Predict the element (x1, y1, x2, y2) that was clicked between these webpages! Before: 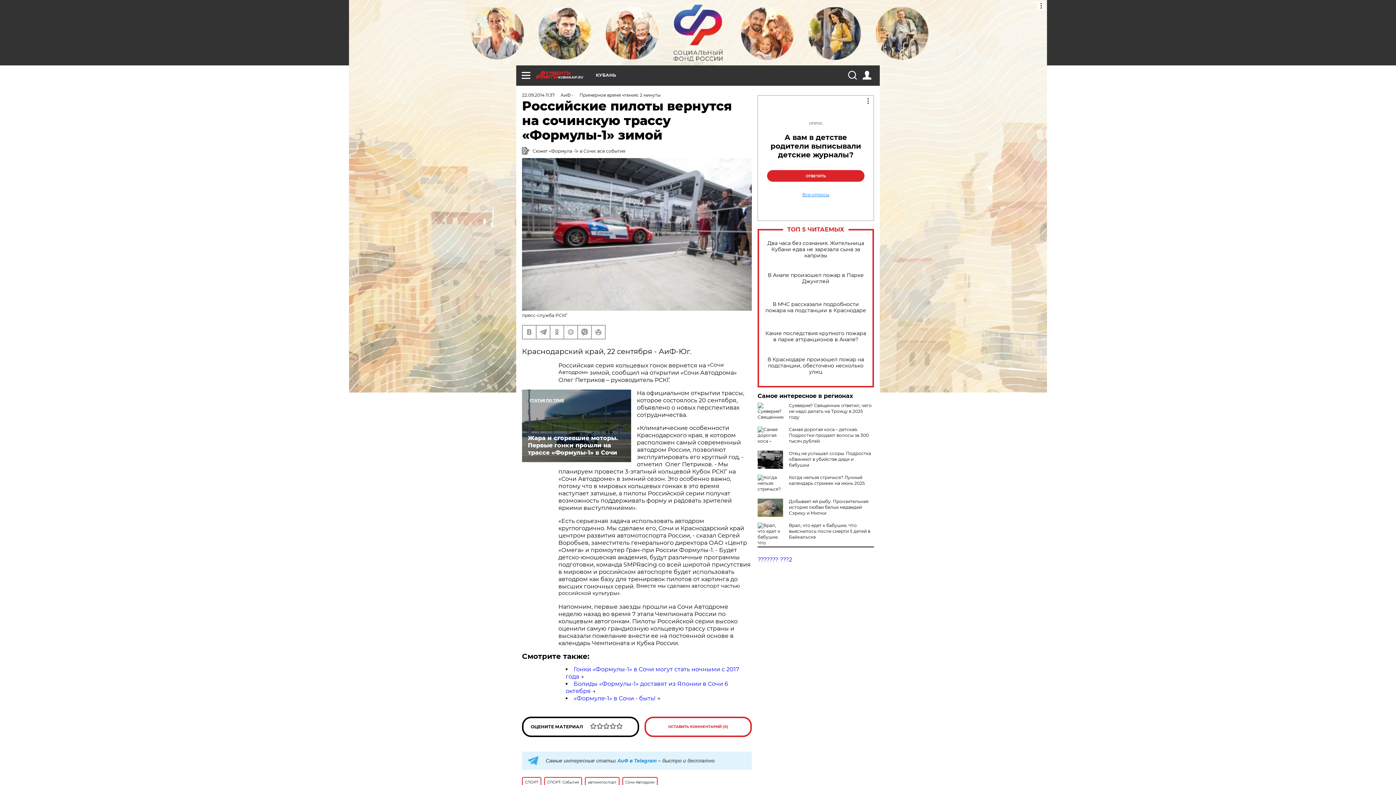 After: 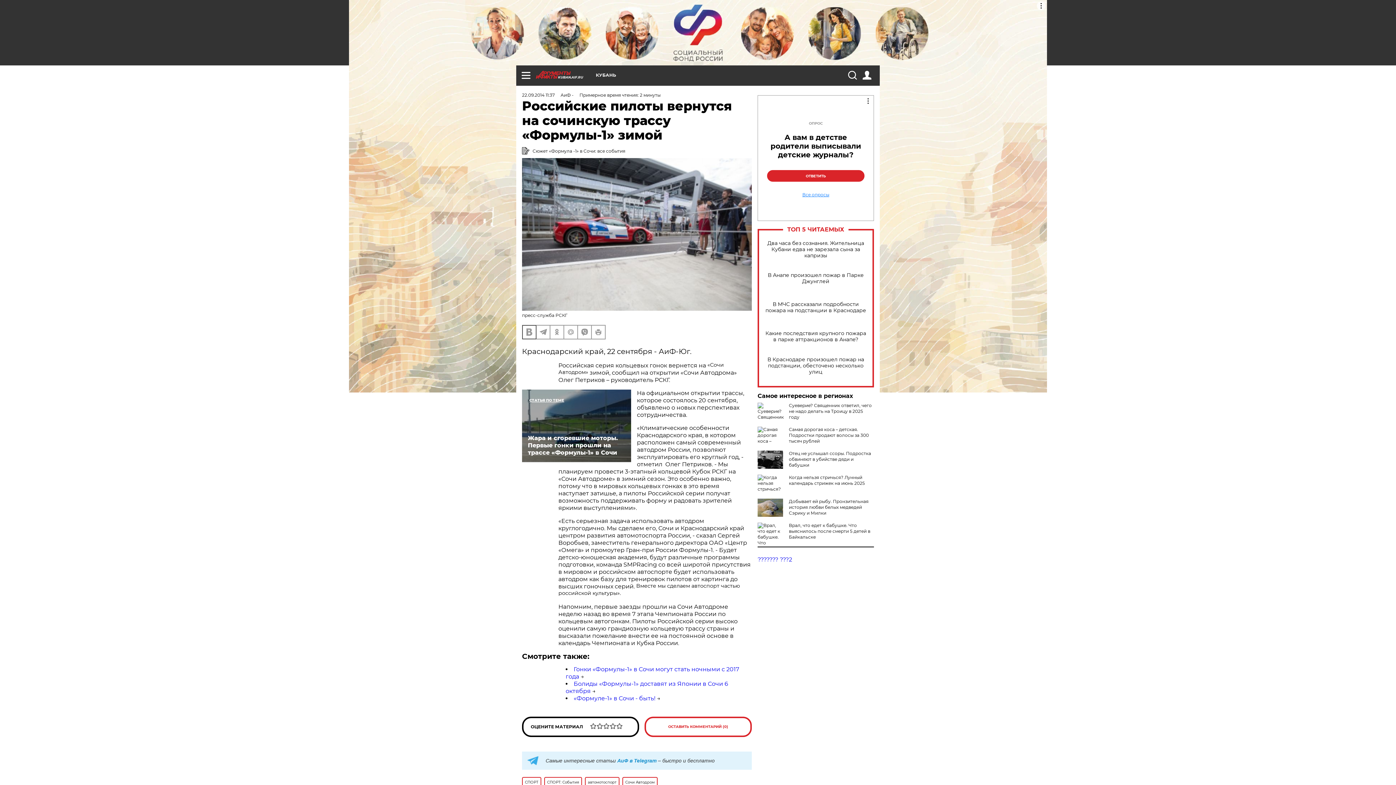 Action: bbox: (522, 325, 536, 338)